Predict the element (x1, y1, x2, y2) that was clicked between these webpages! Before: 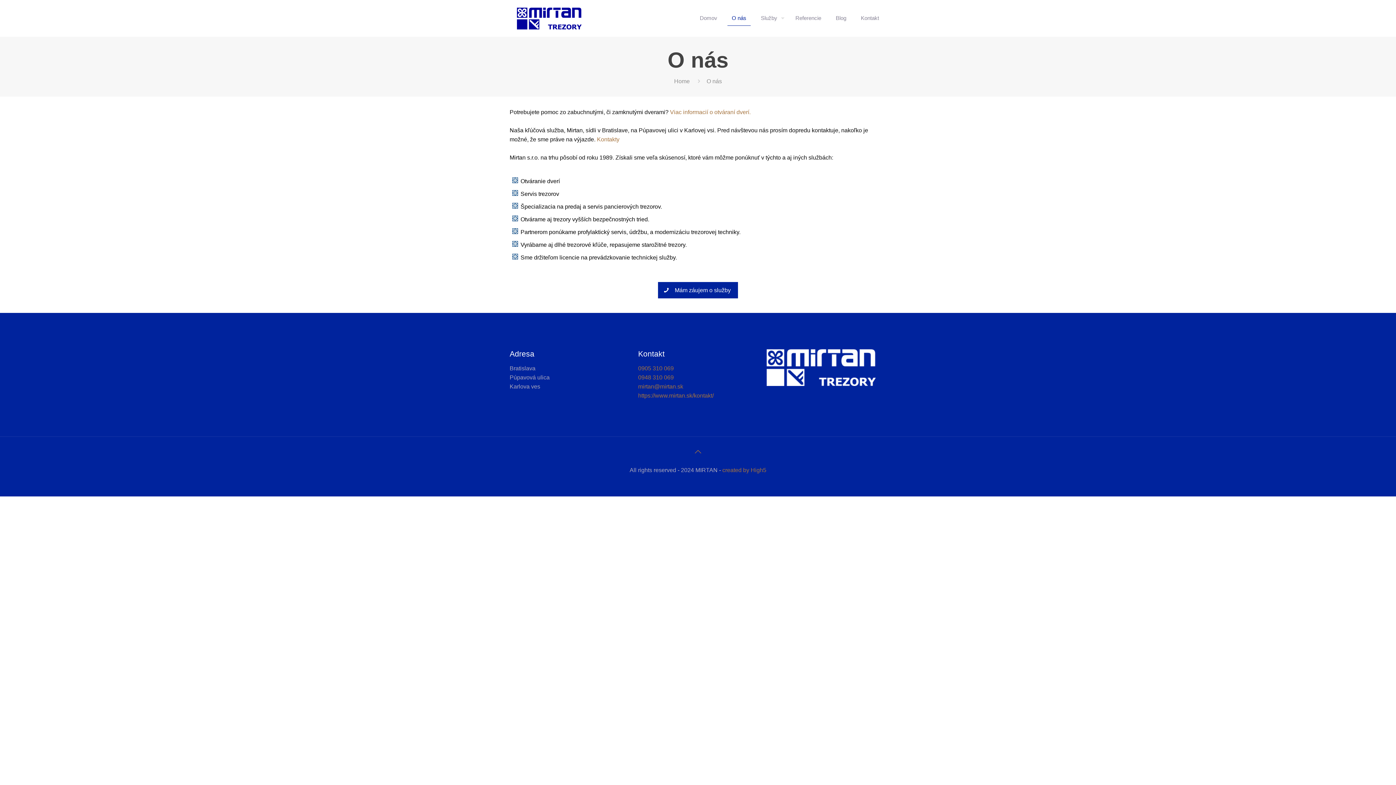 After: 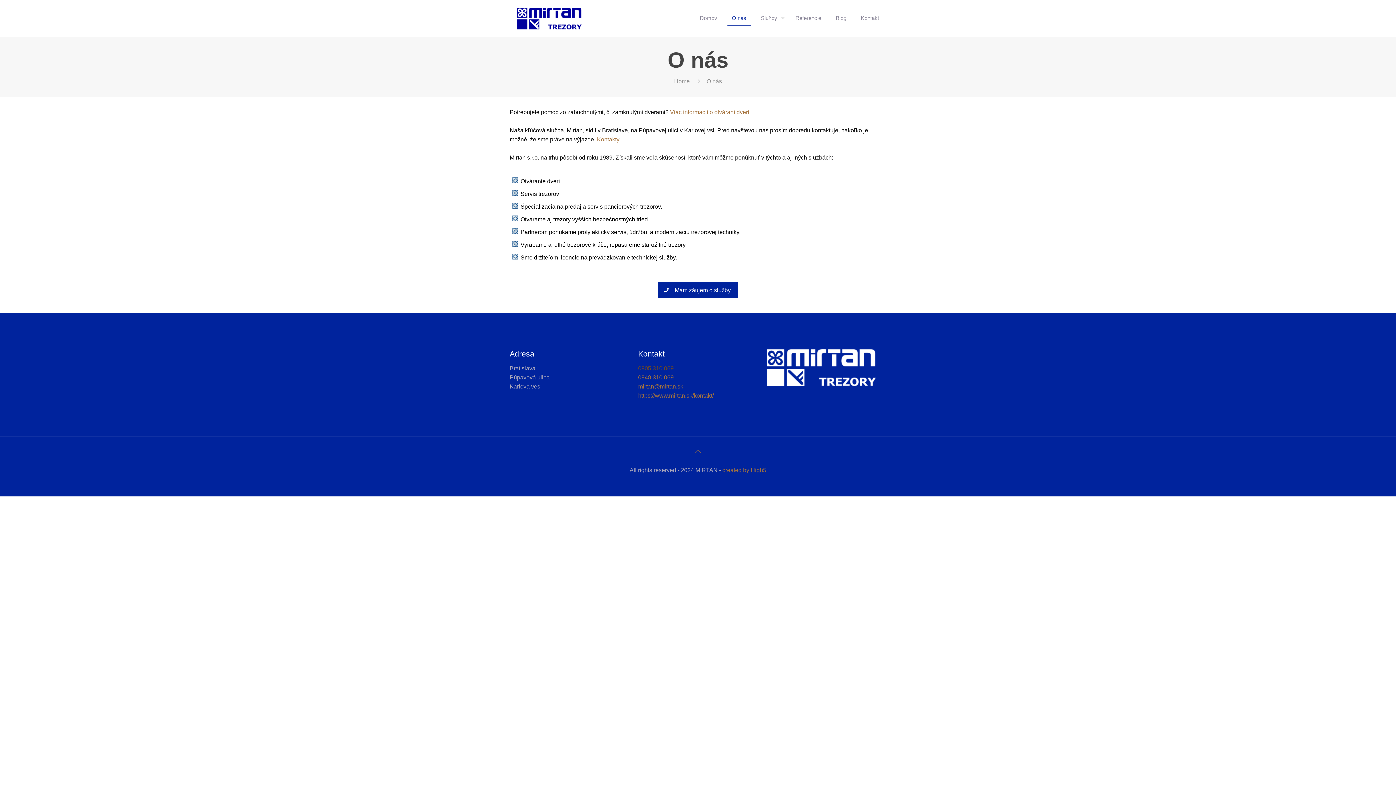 Action: label: 0905 310 069 bbox: (638, 328, 673, 334)